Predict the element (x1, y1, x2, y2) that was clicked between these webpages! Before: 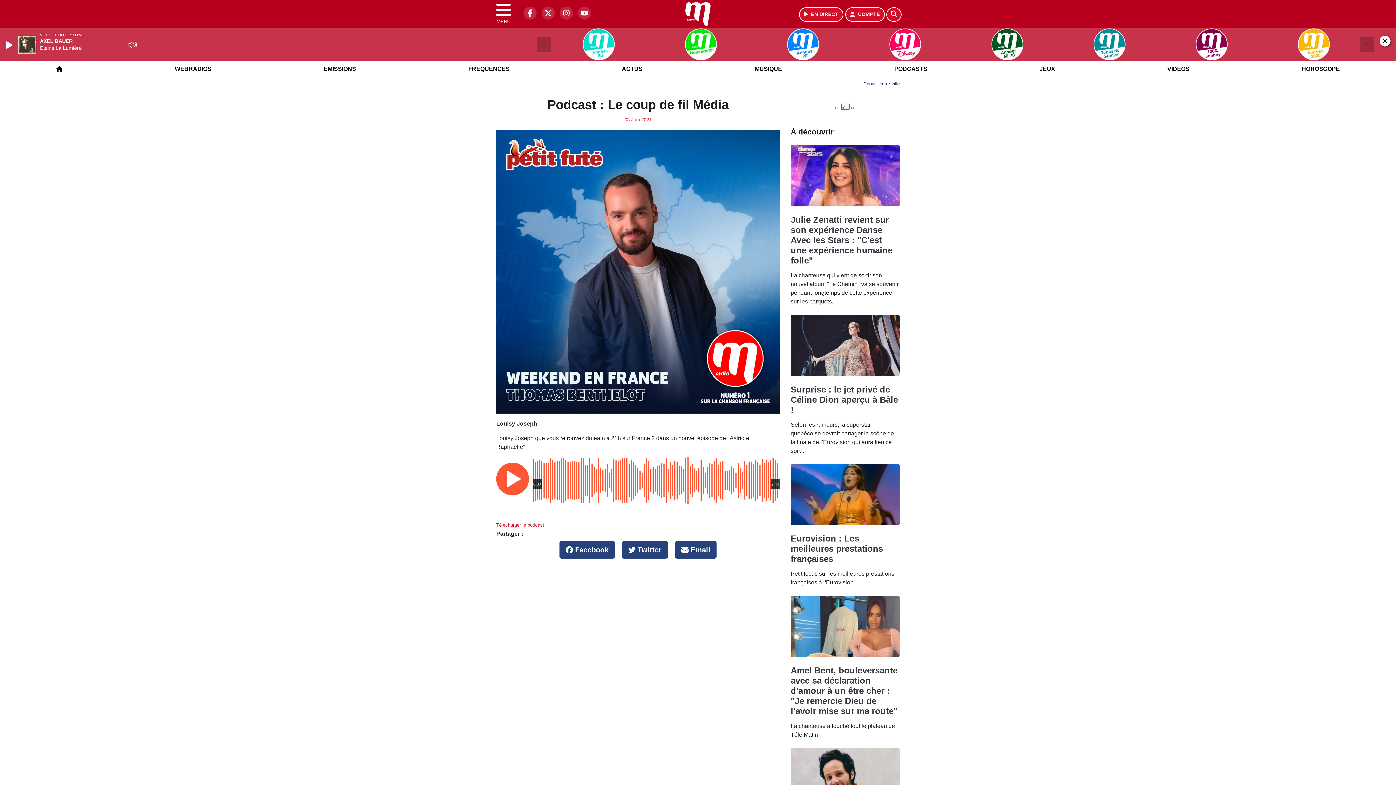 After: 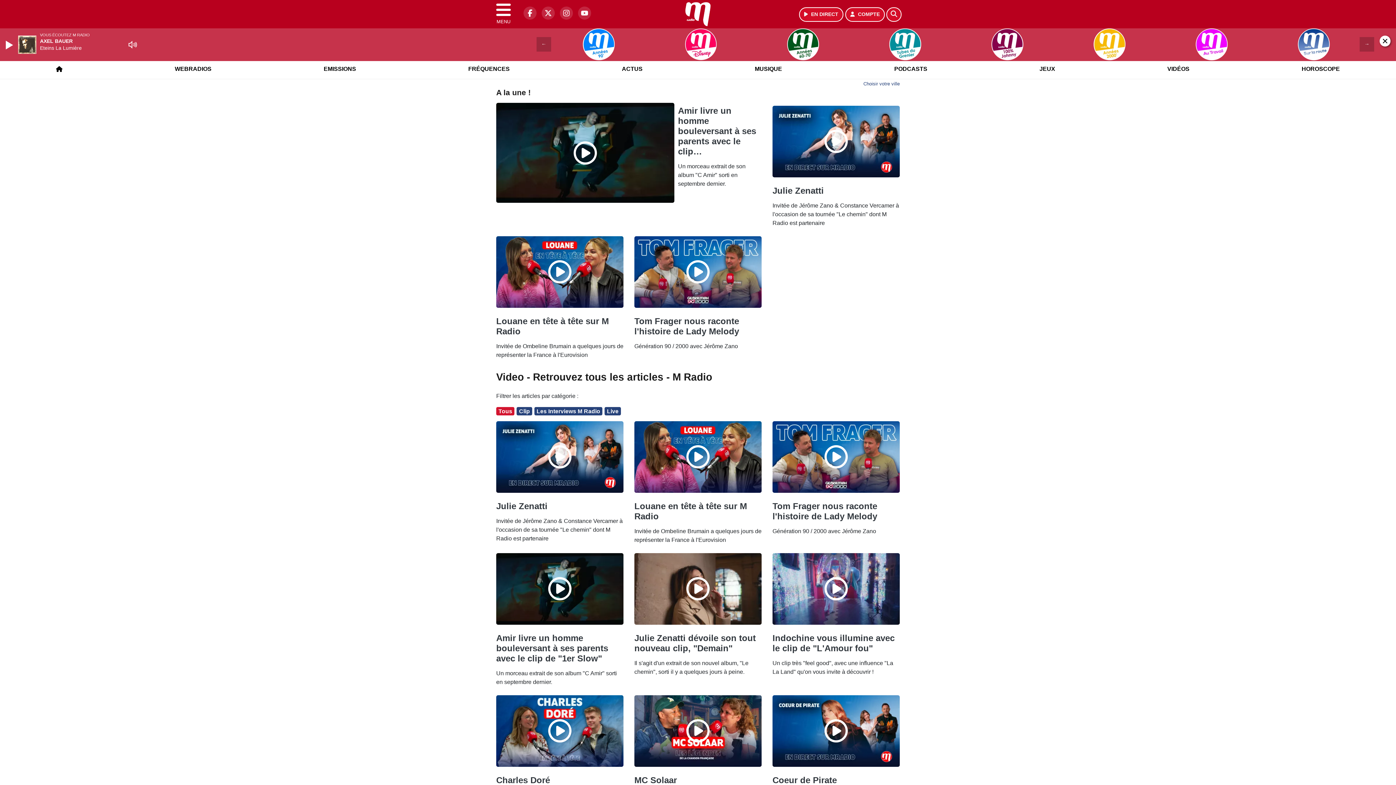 Action: label: VIDÉOS bbox: (1163, 59, 1194, 78)